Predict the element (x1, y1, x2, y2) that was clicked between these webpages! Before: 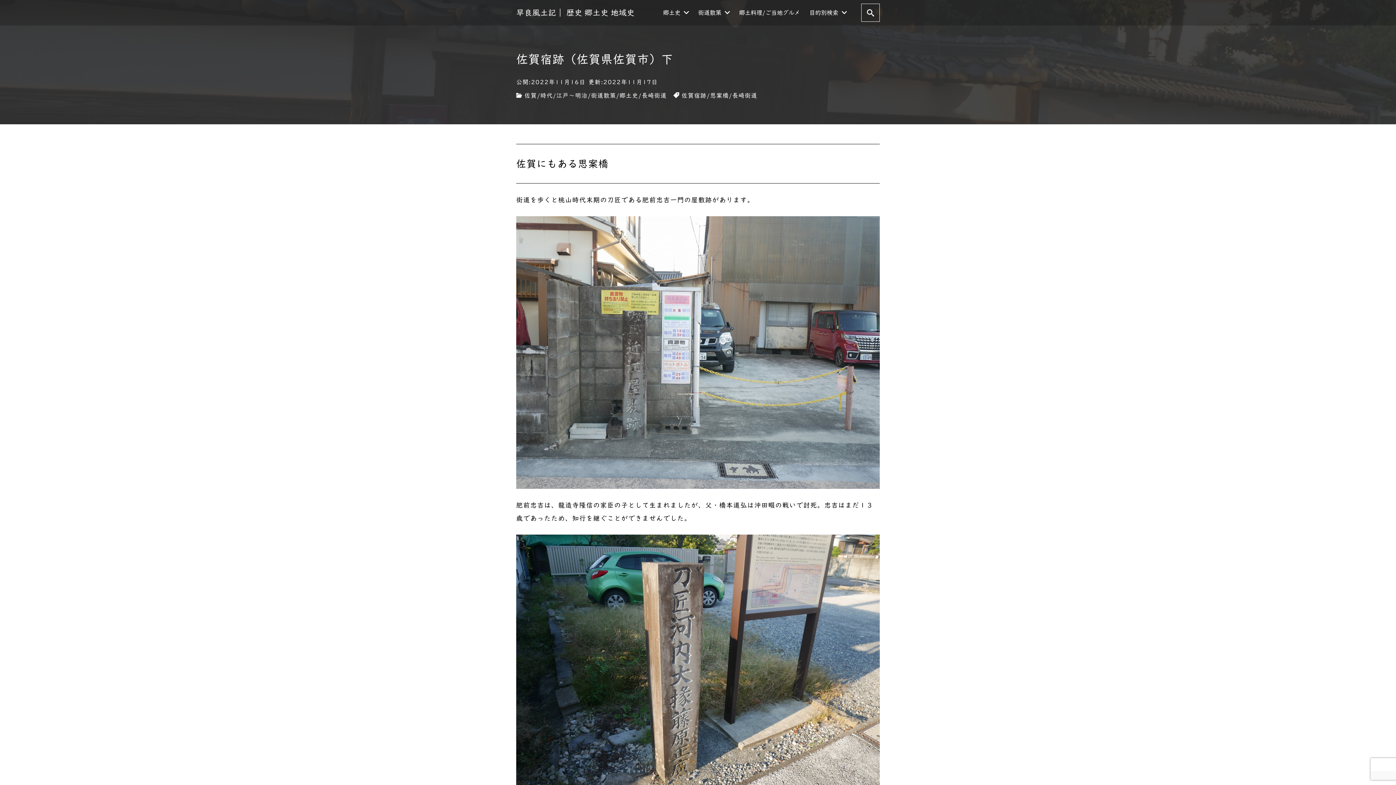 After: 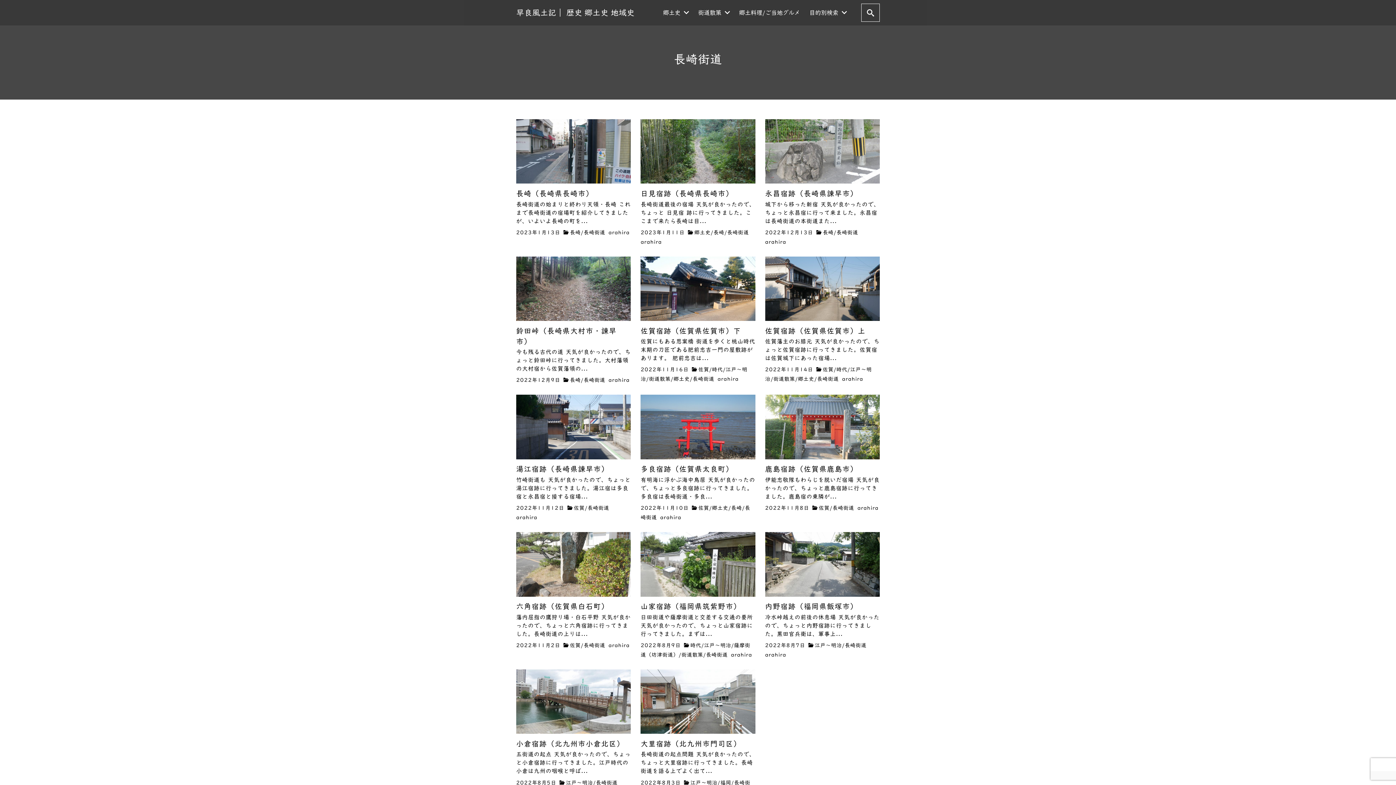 Action: bbox: (732, 92, 757, 98) label: 長崎街道